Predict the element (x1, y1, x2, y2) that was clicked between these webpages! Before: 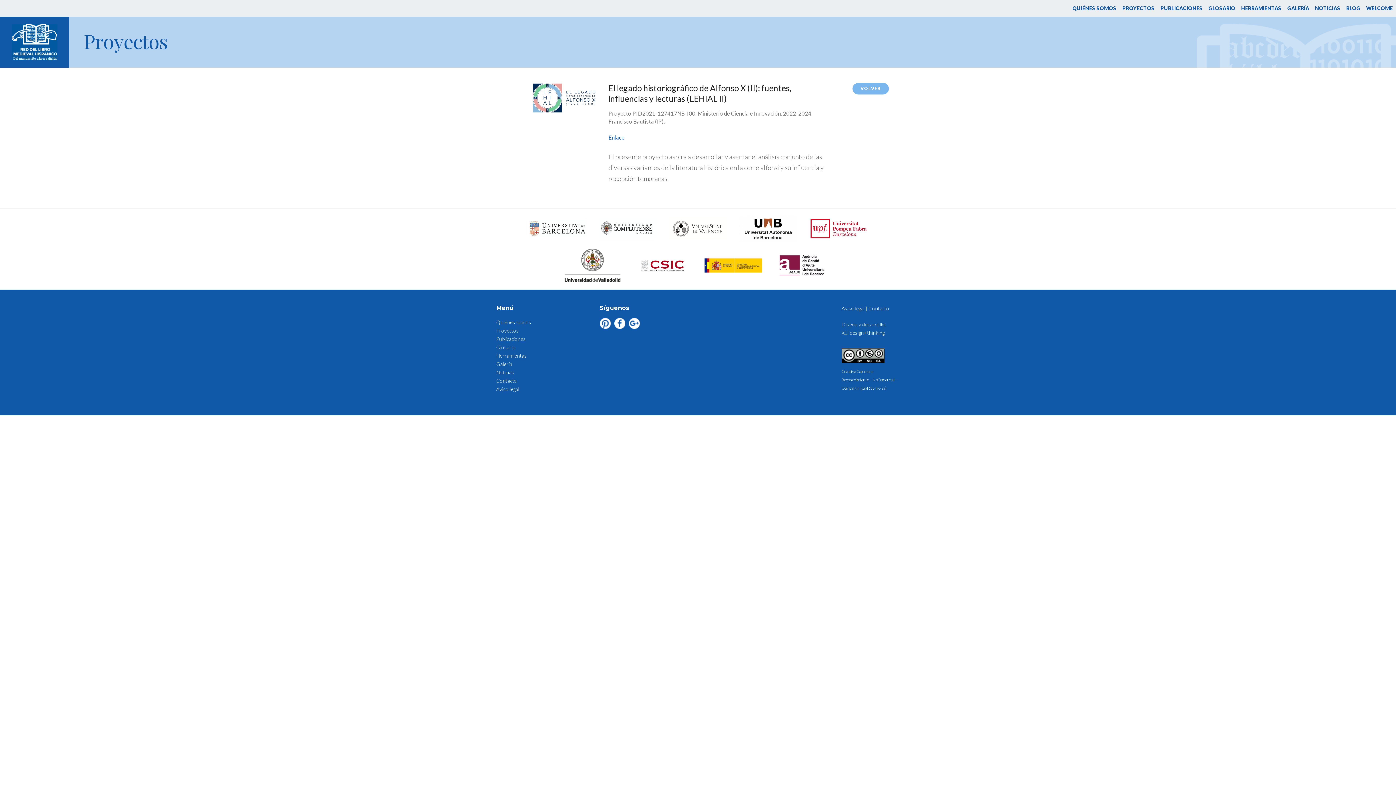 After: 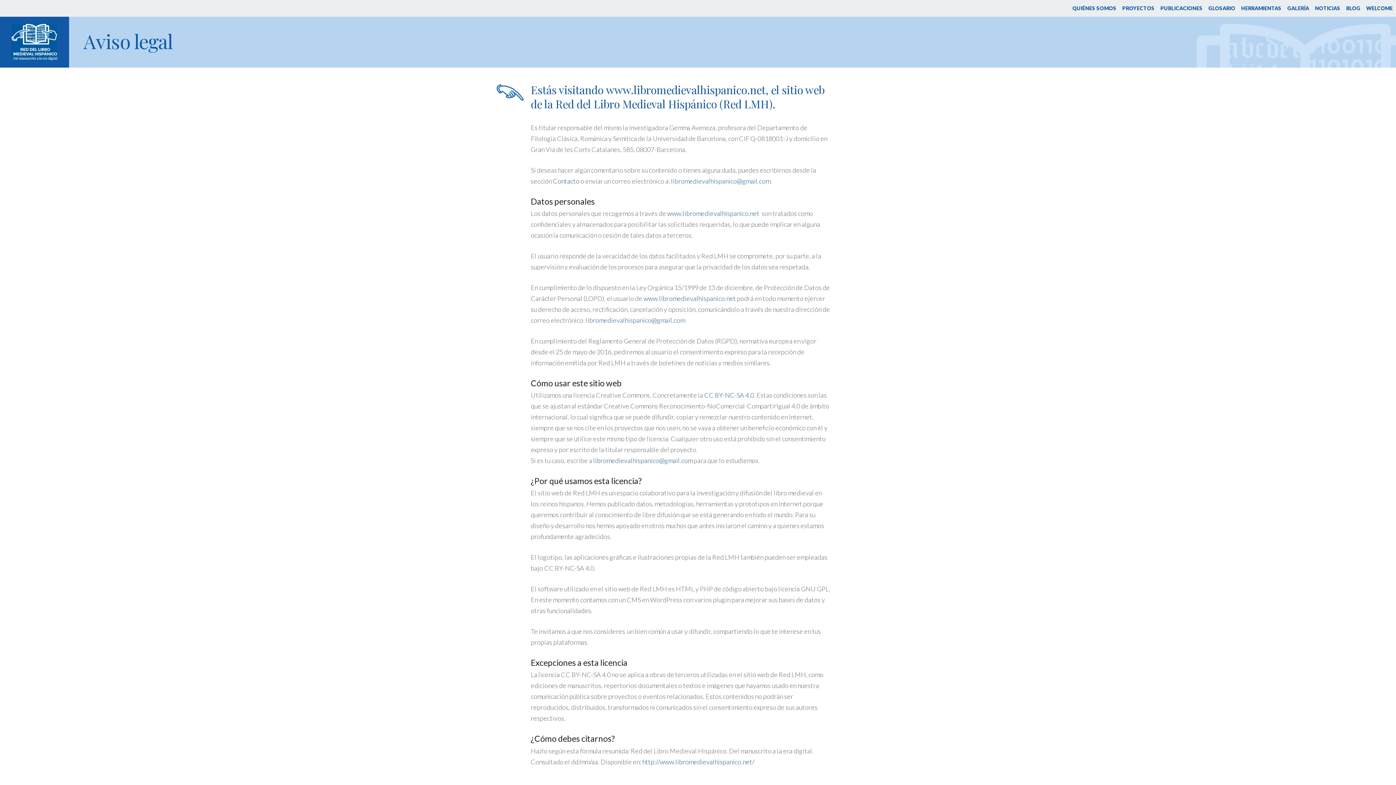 Action: bbox: (496, 386, 519, 392) label: Aviso legal